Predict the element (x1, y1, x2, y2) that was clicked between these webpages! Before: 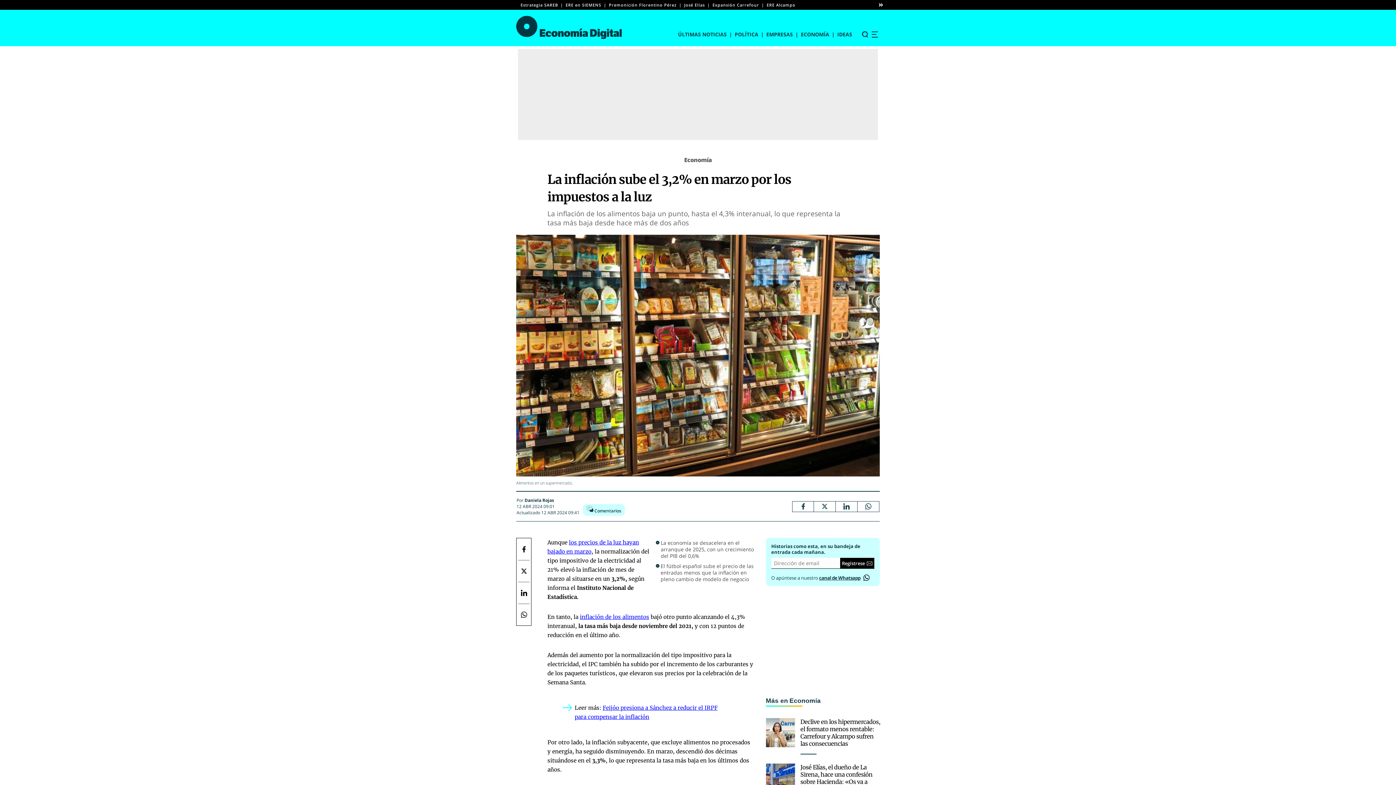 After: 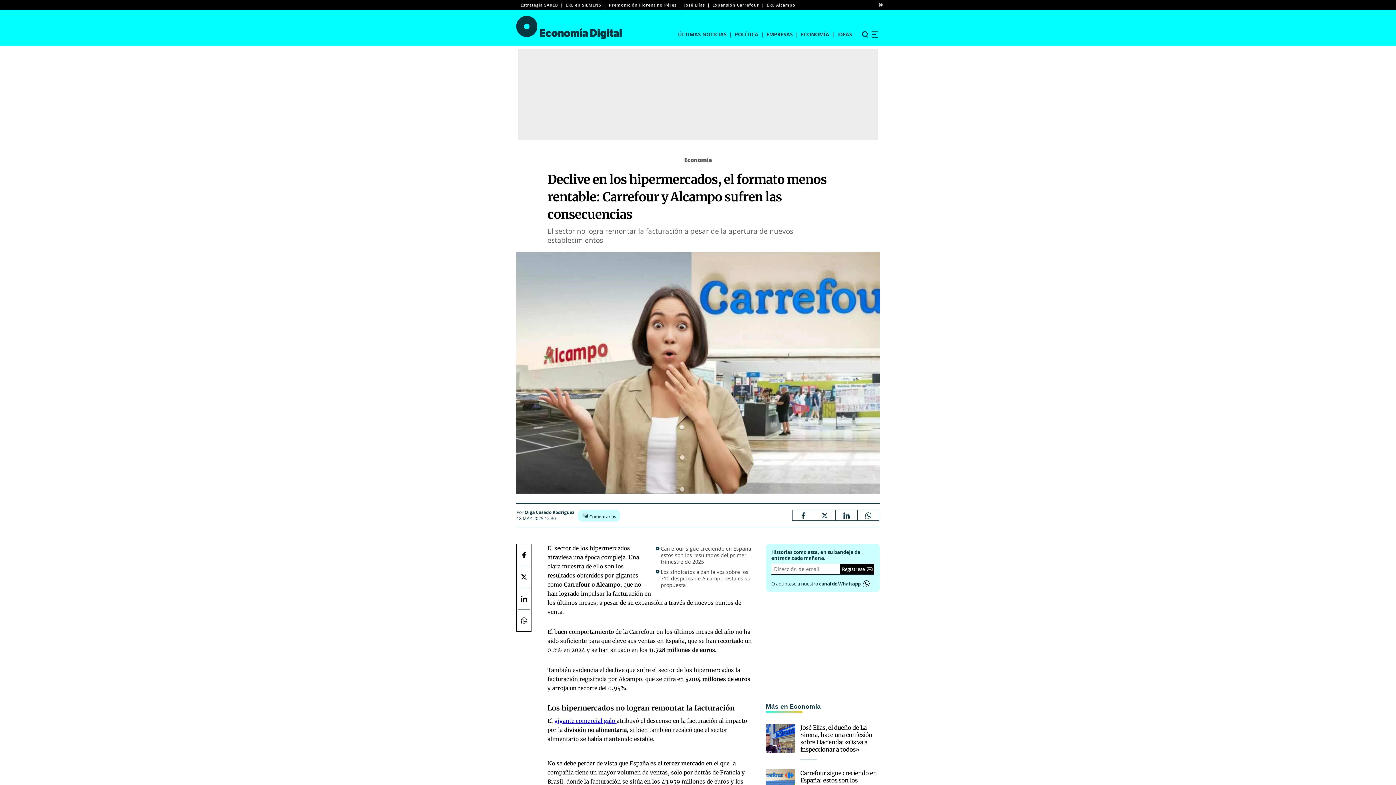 Action: bbox: (766, 718, 795, 747)